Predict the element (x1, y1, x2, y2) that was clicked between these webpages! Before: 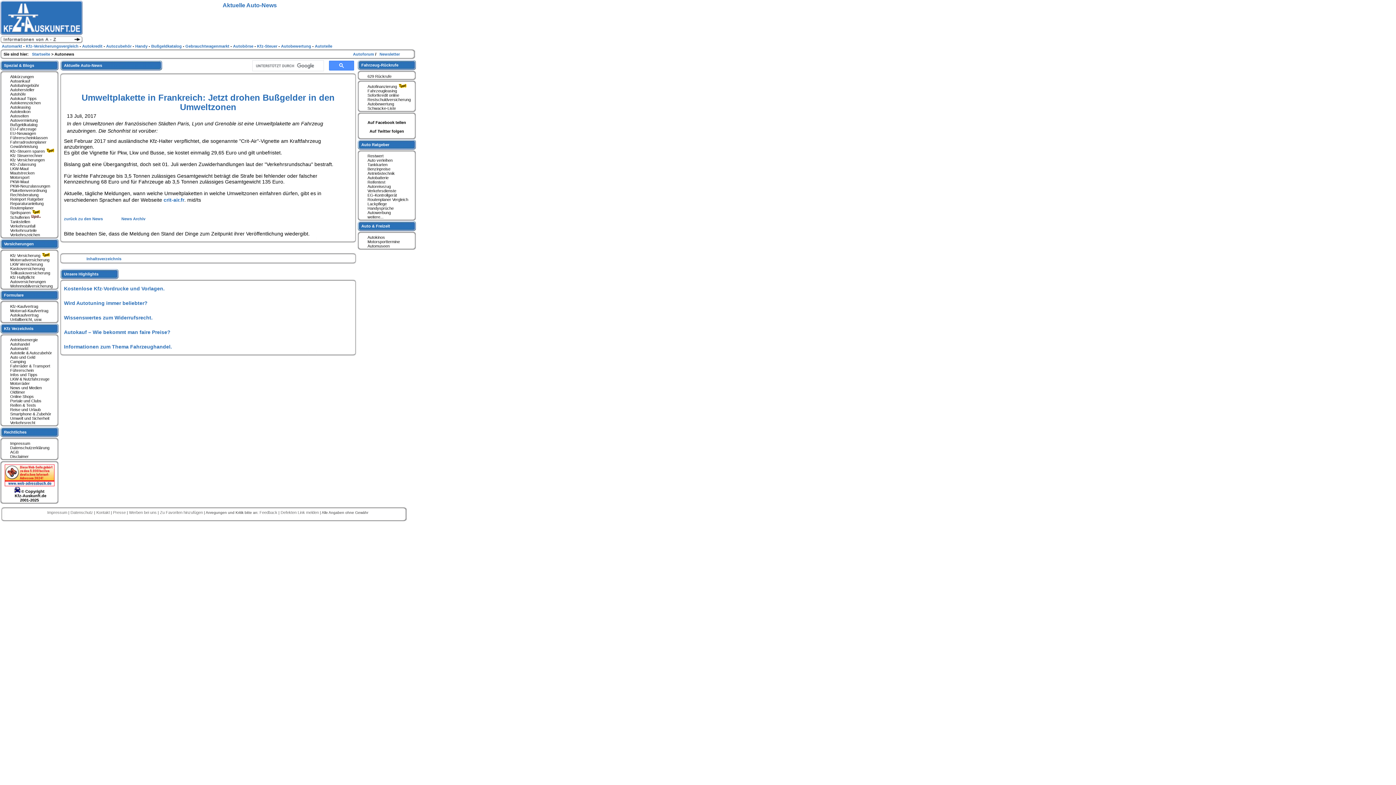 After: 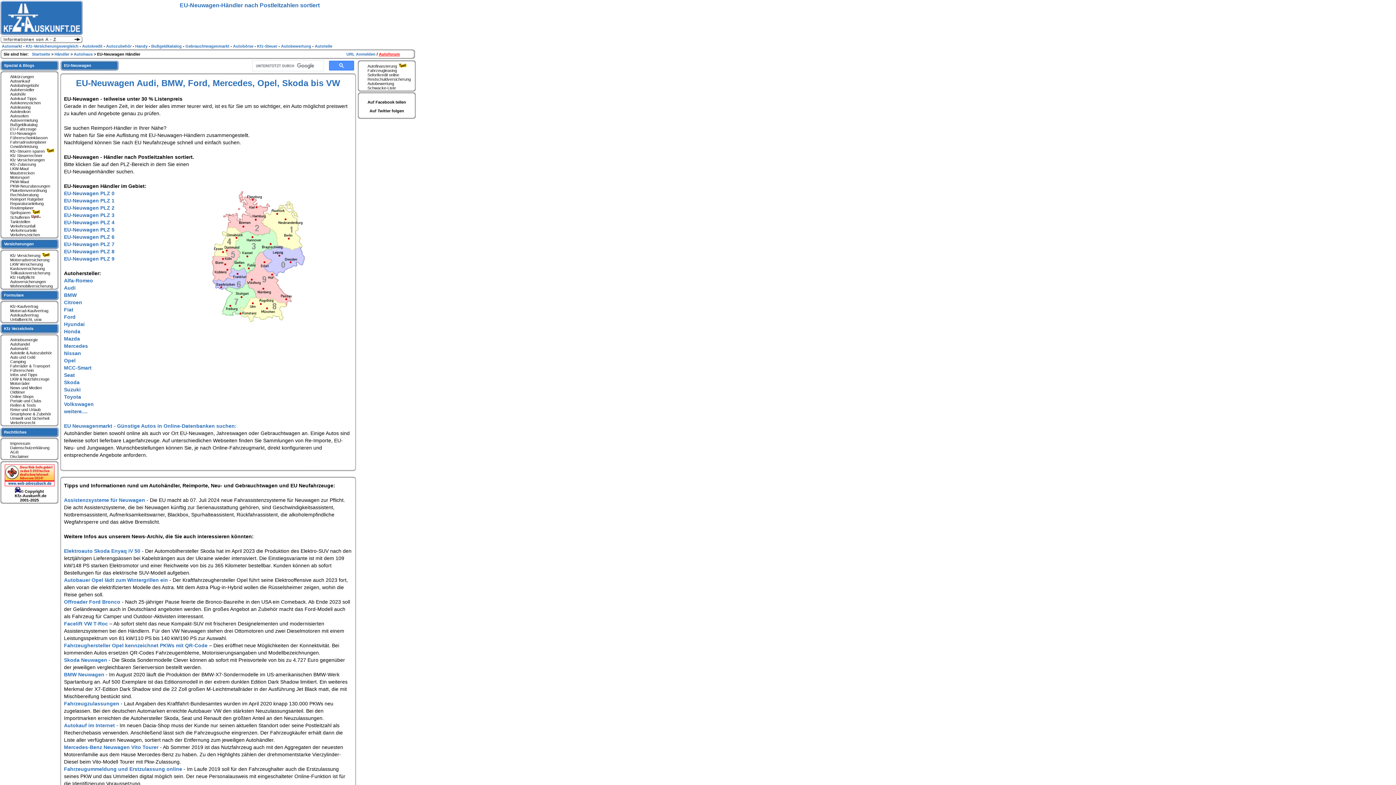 Action: bbox: (2, 131, 36, 135) label: EU-Neuwagen